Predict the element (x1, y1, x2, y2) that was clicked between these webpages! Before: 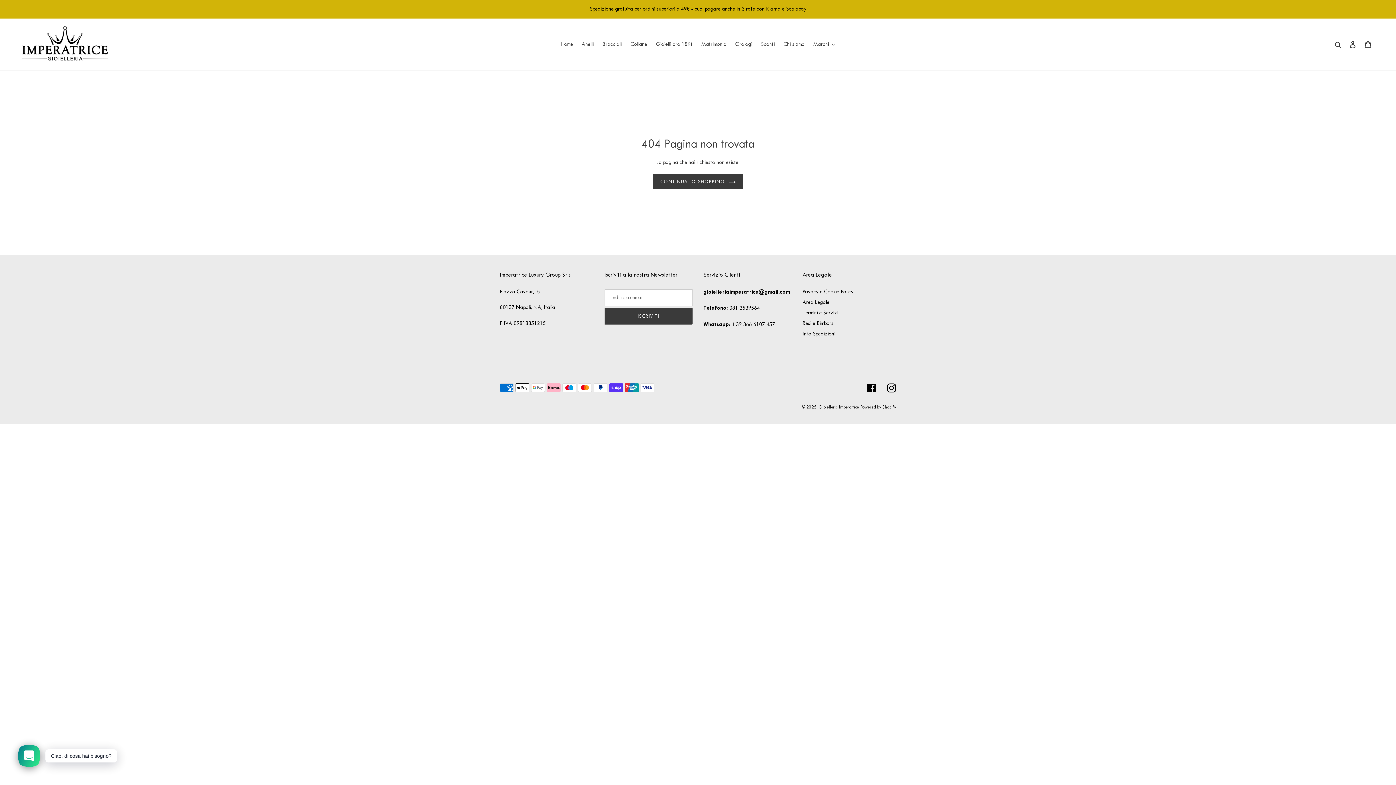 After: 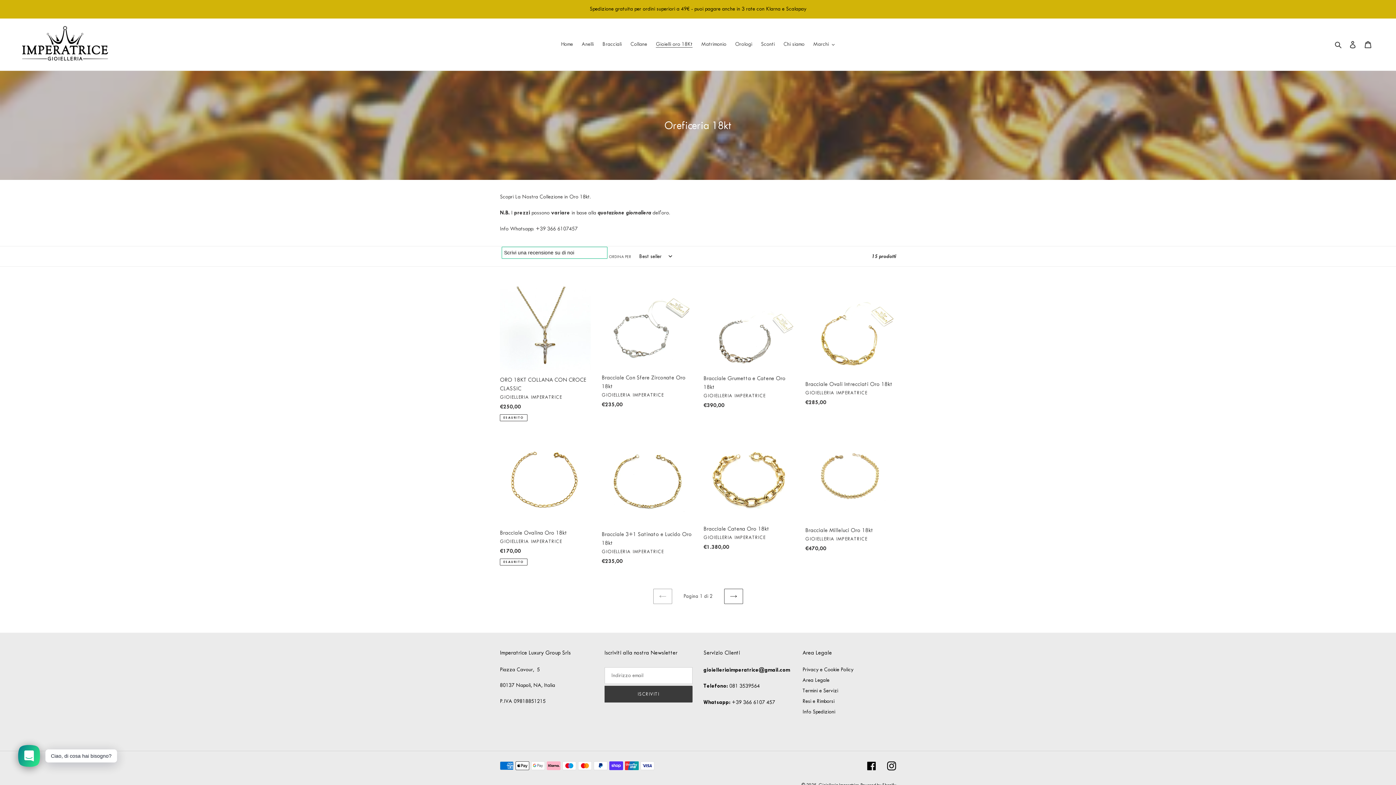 Action: bbox: (652, 38, 696, 49) label: Gioielli oro 18Kt